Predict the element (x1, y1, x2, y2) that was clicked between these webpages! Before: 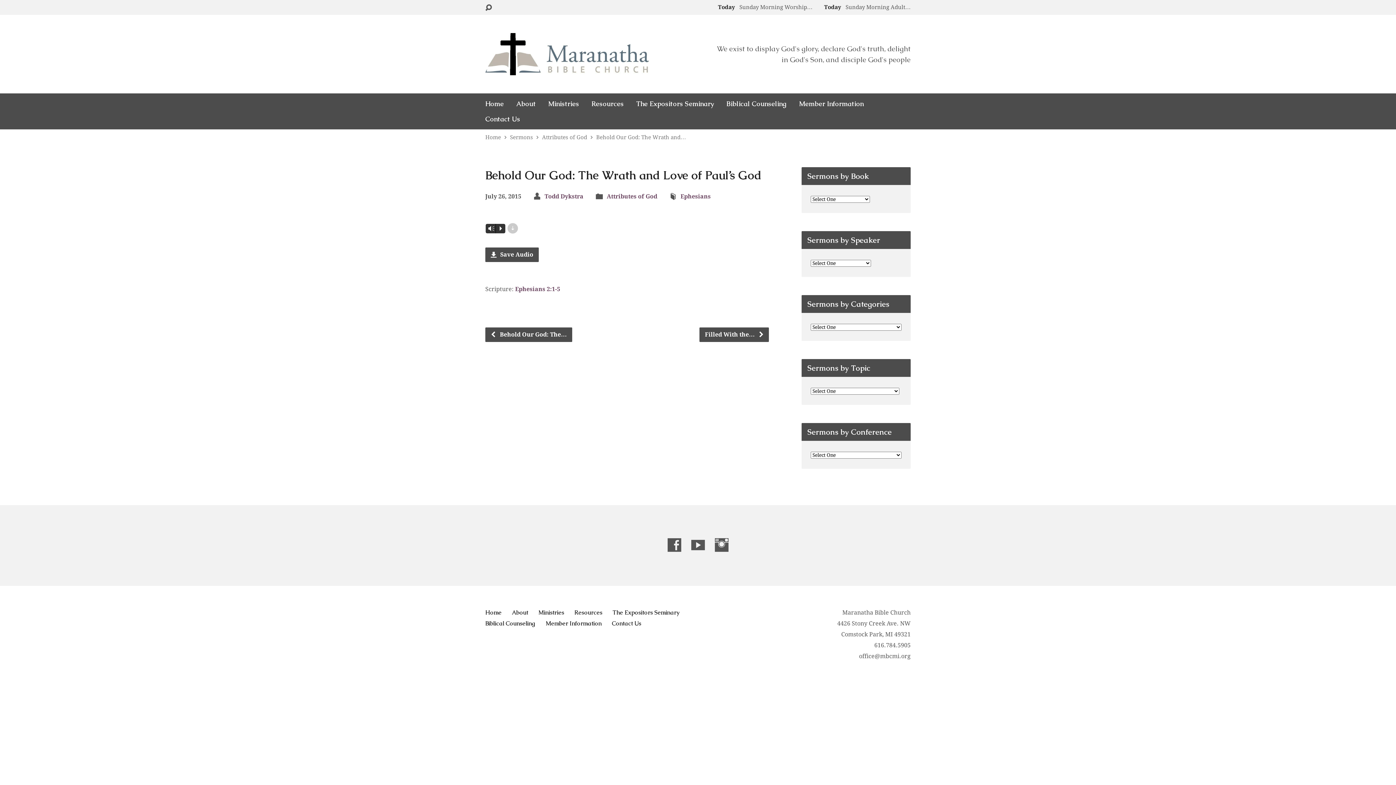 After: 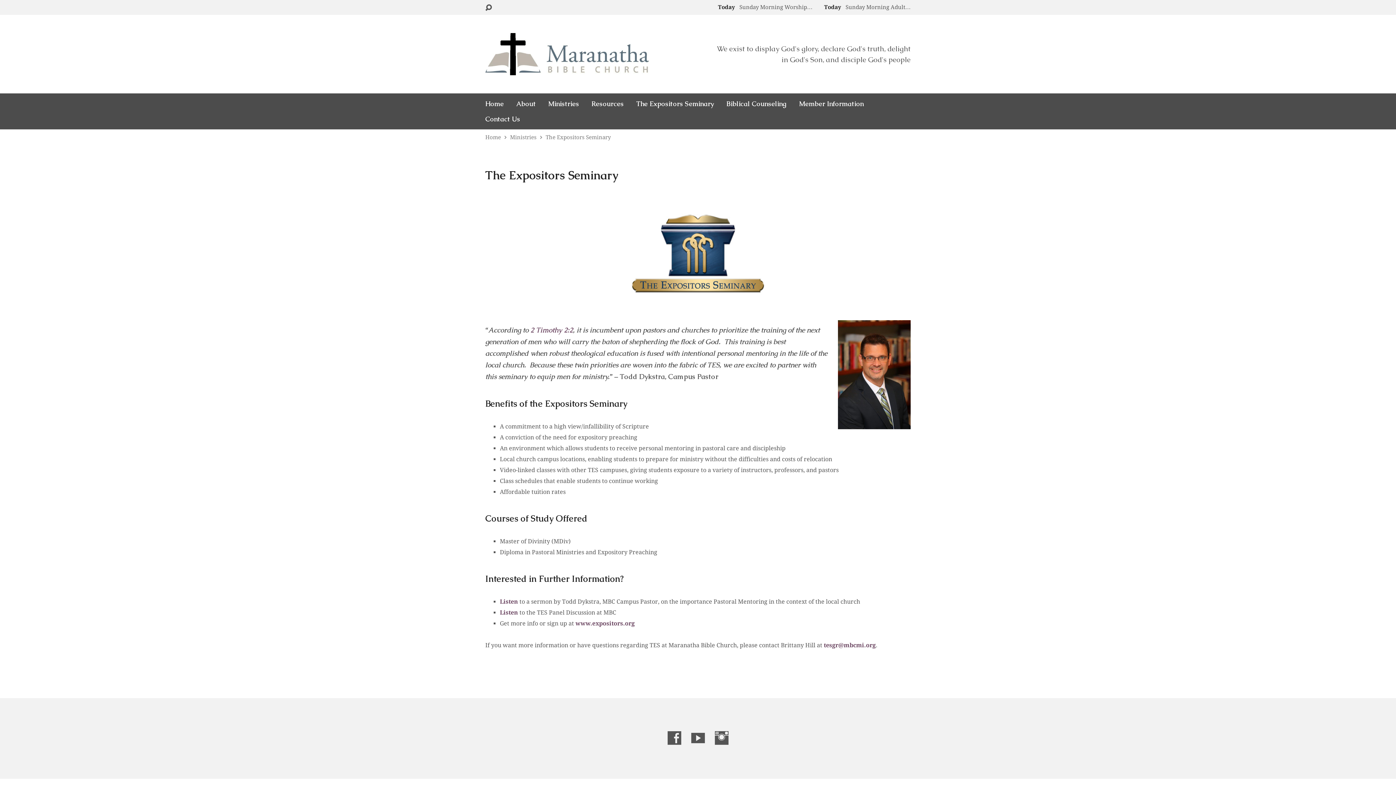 Action: label: The Expositors Seminary bbox: (612, 609, 679, 616)